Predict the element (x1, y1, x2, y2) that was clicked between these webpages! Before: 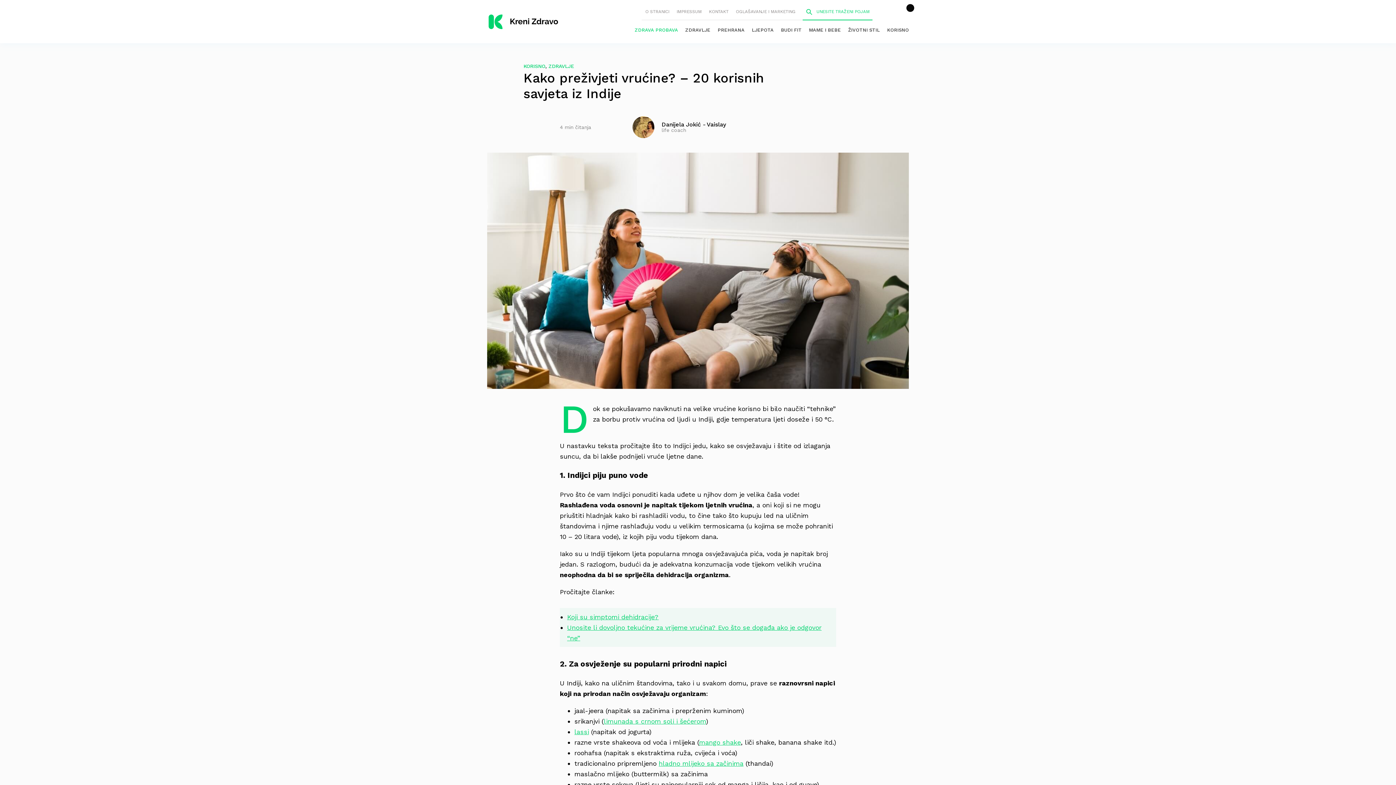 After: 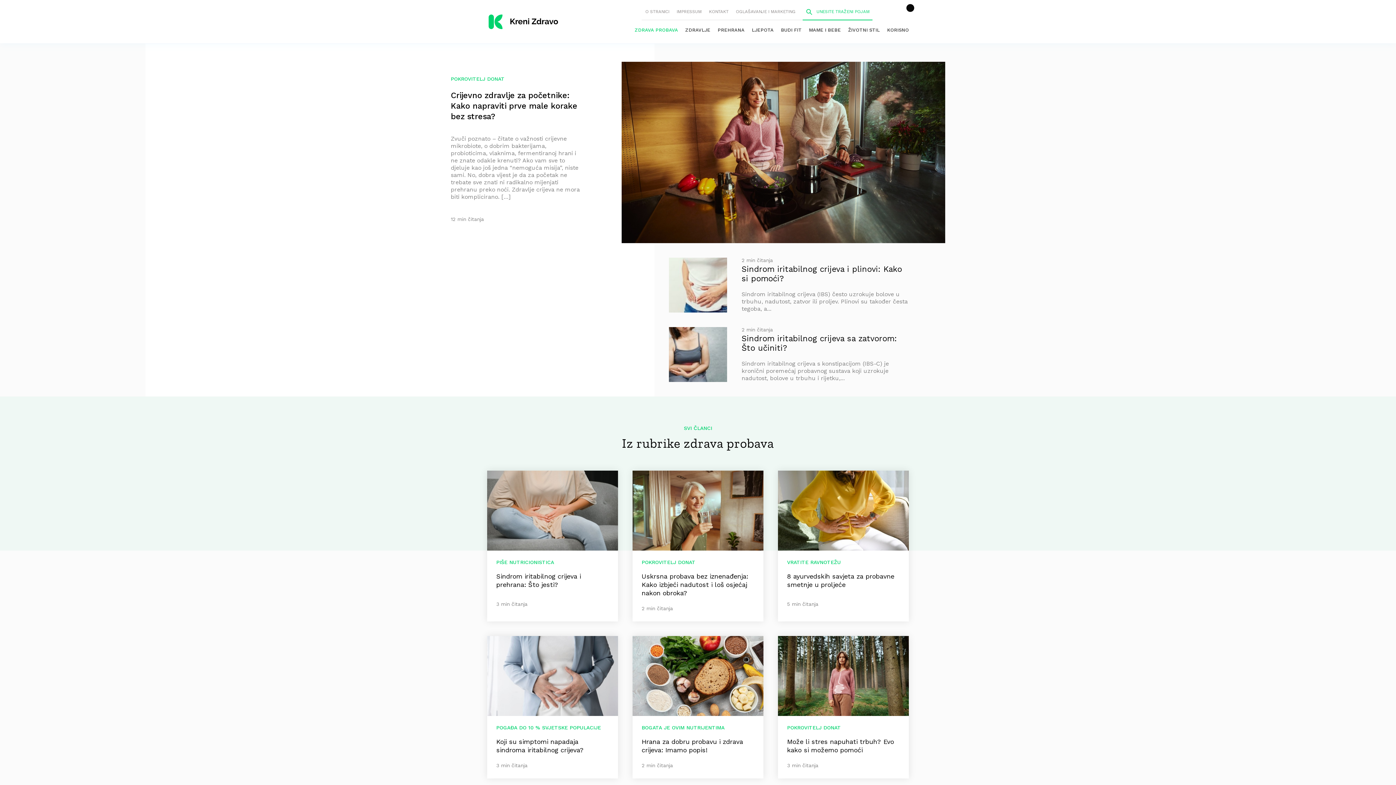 Action: bbox: (631, 20, 681, 39) label: ZDRAVA PROBAVA